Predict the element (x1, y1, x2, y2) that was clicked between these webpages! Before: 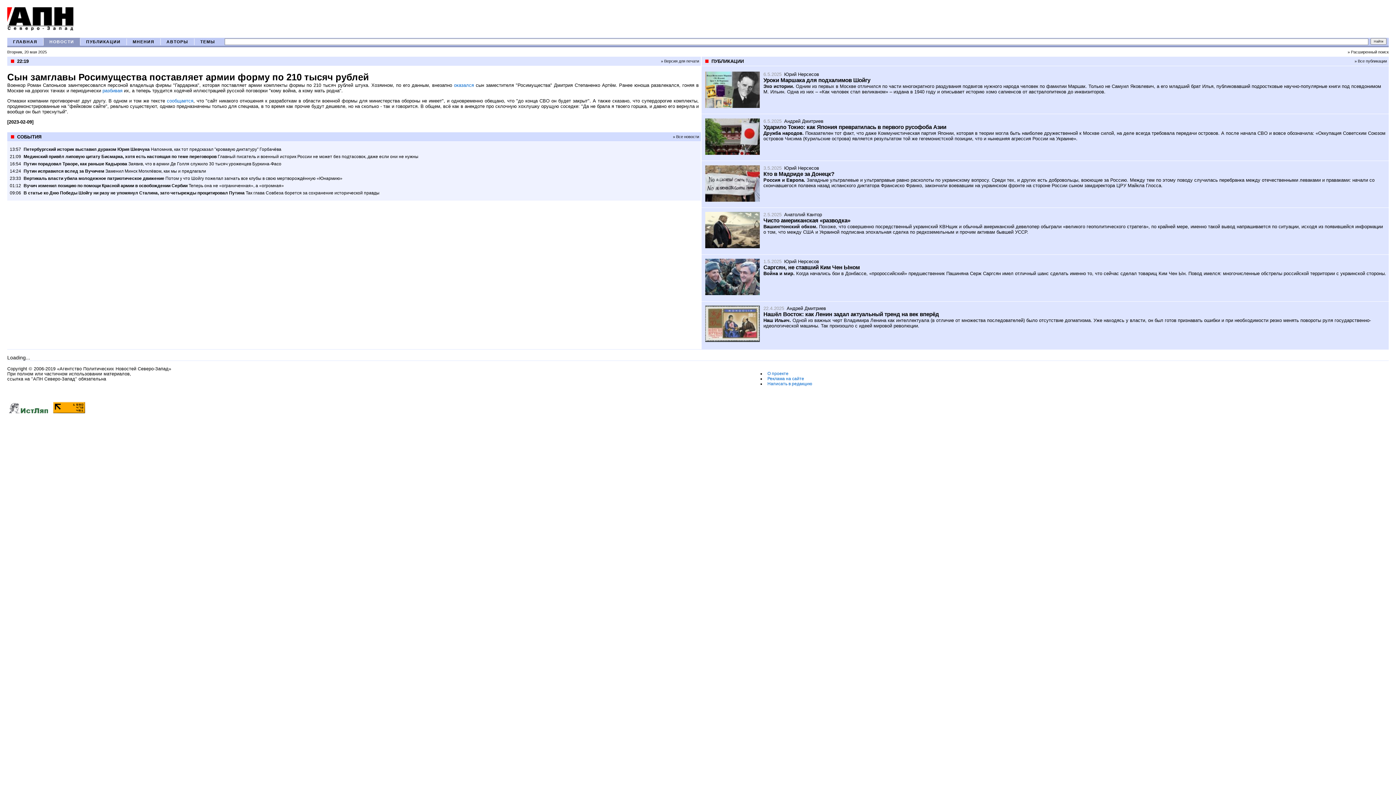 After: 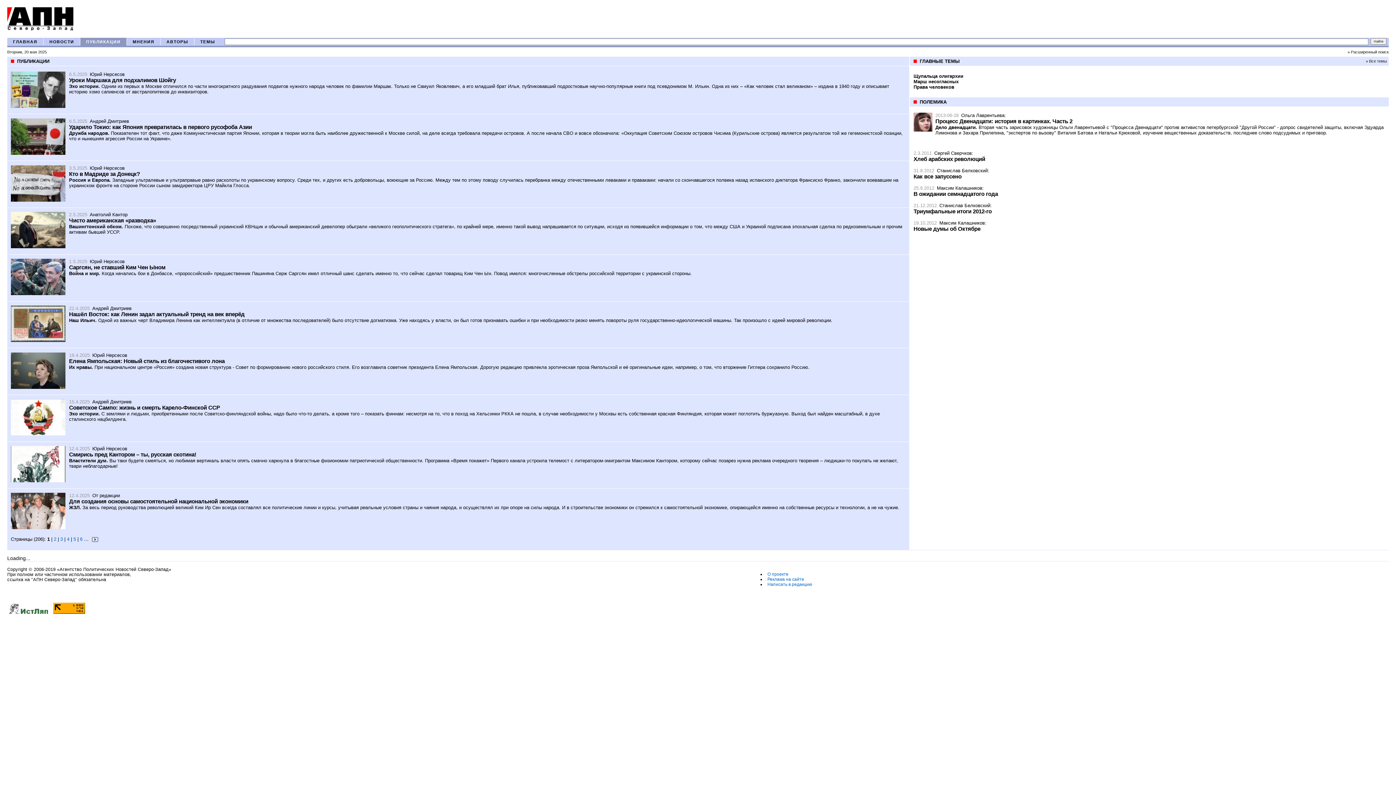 Action: label: ПУБЛИКАЦИИ bbox: (86, 39, 120, 44)